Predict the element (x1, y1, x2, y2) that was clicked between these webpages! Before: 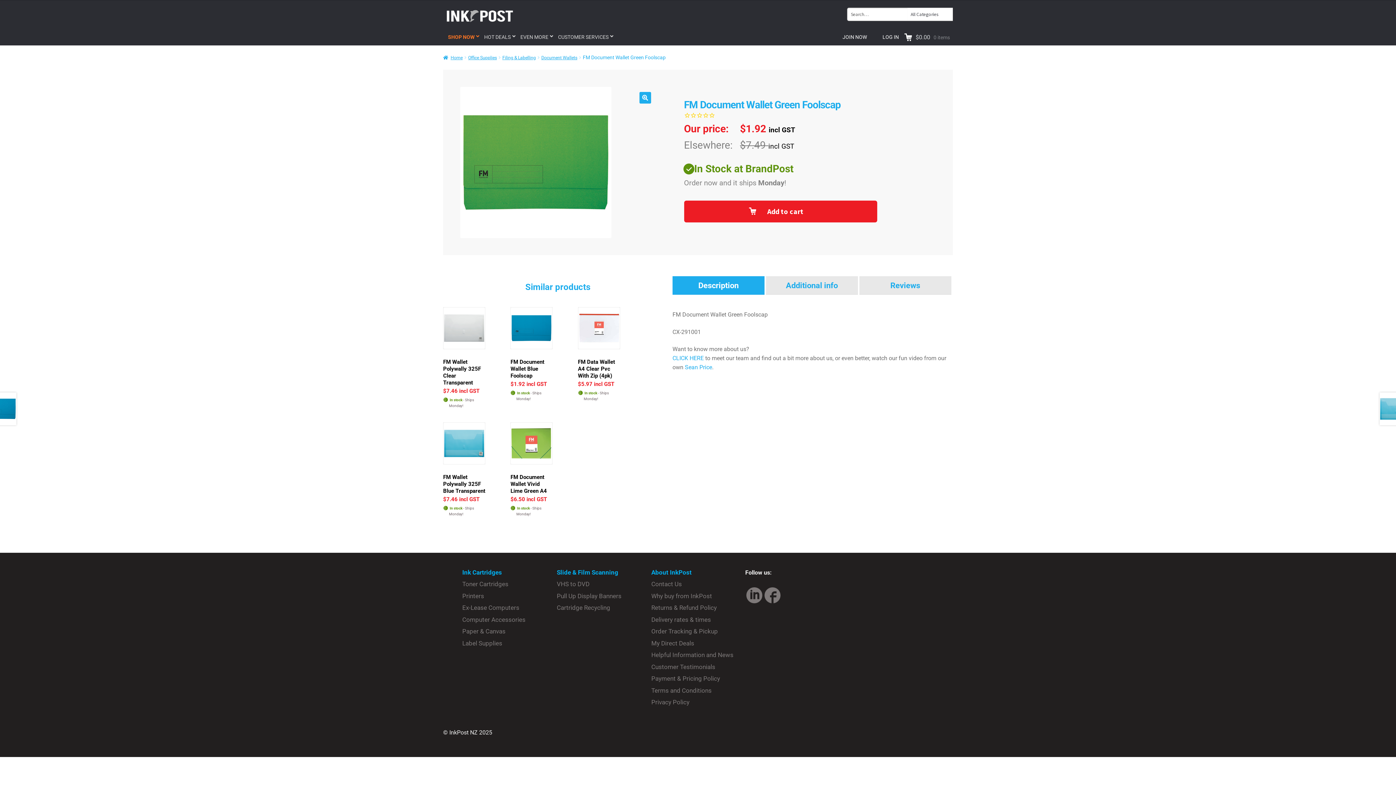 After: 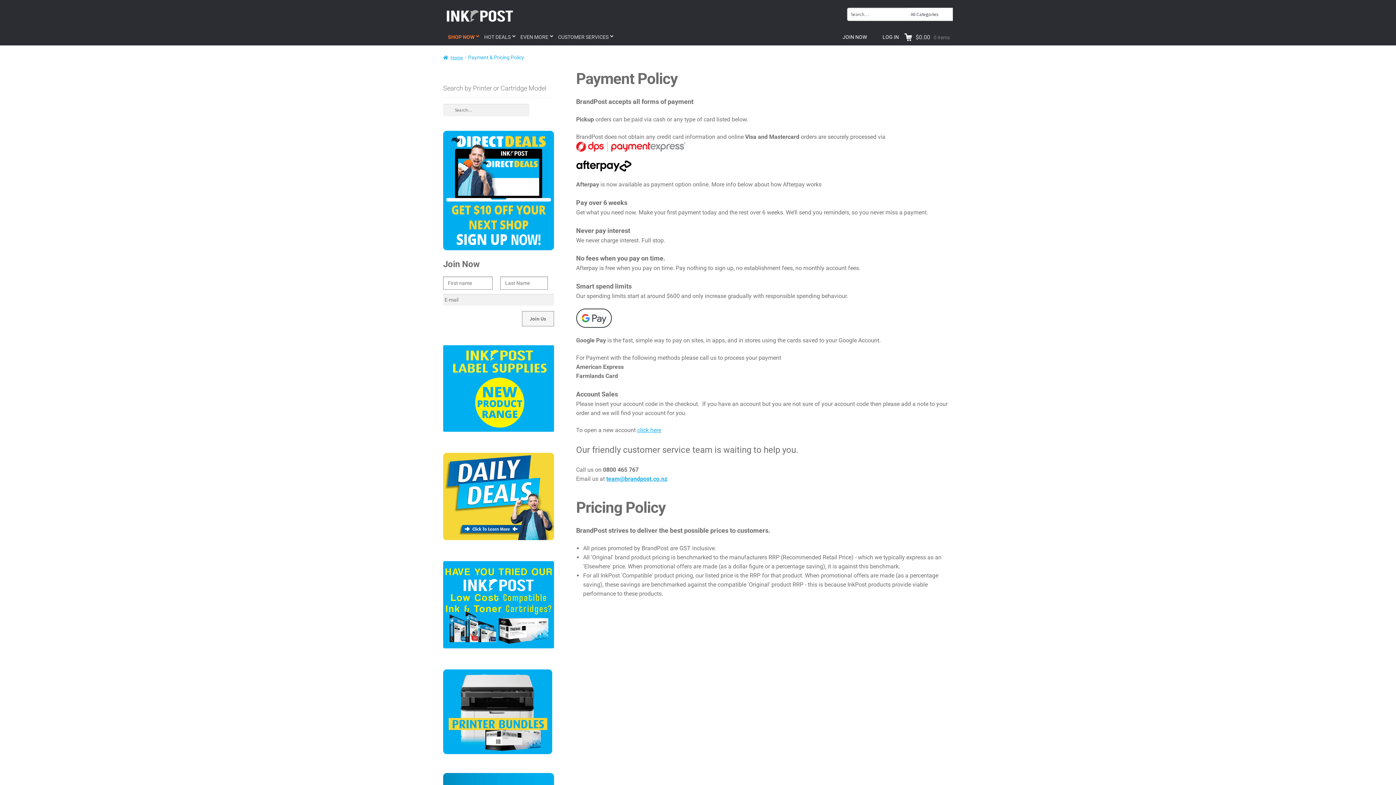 Action: bbox: (651, 675, 720, 682) label: Payment & Pricing Policy